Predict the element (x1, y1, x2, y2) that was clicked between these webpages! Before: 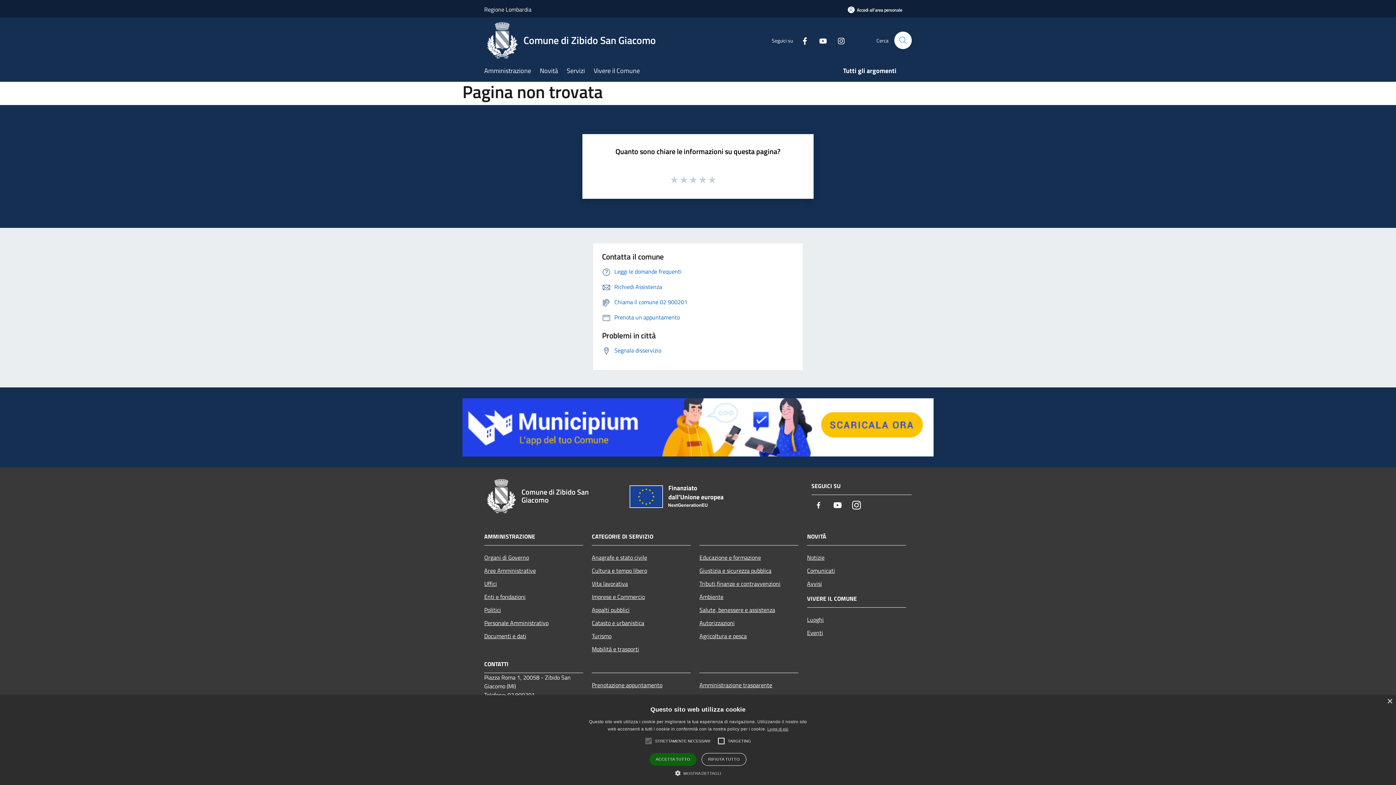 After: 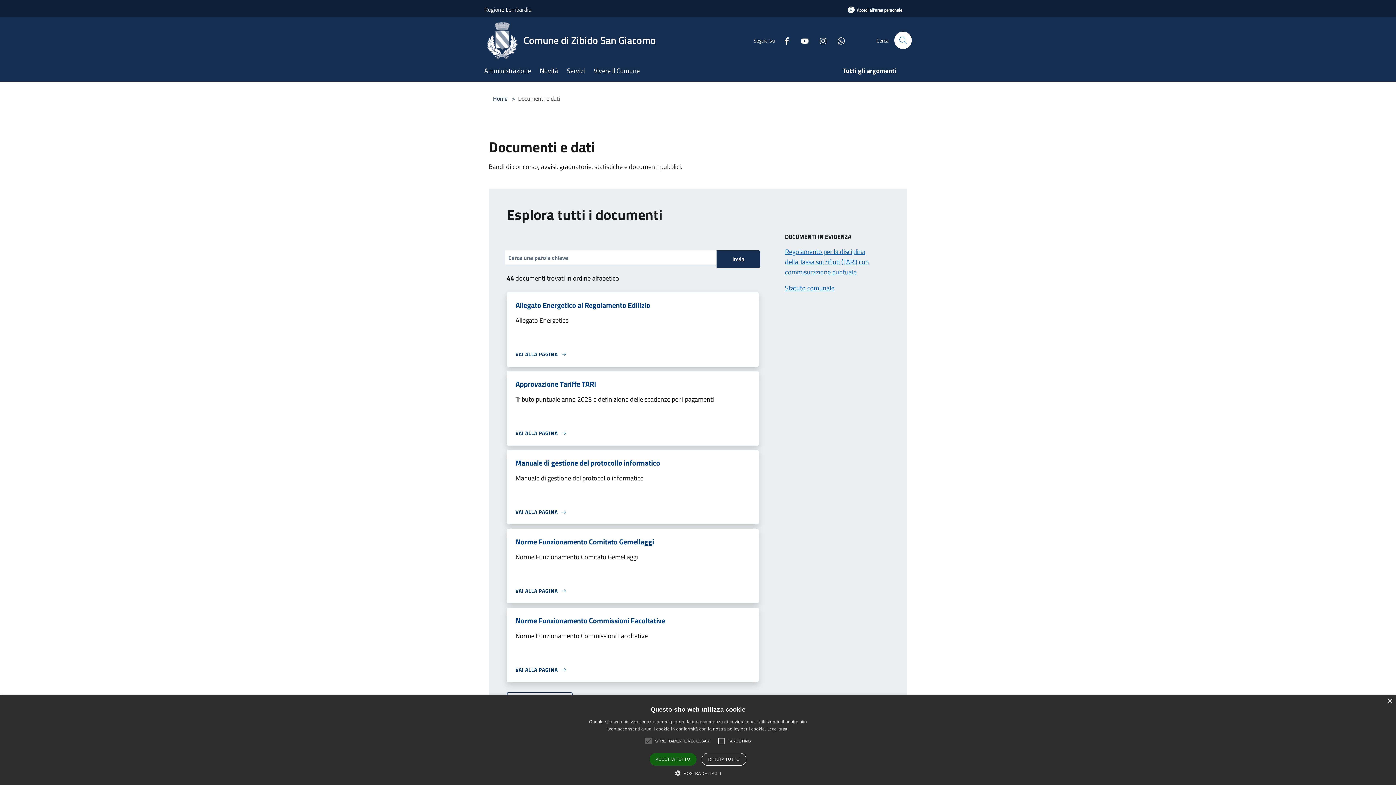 Action: bbox: (484, 629, 583, 643) label: Documenti e dati